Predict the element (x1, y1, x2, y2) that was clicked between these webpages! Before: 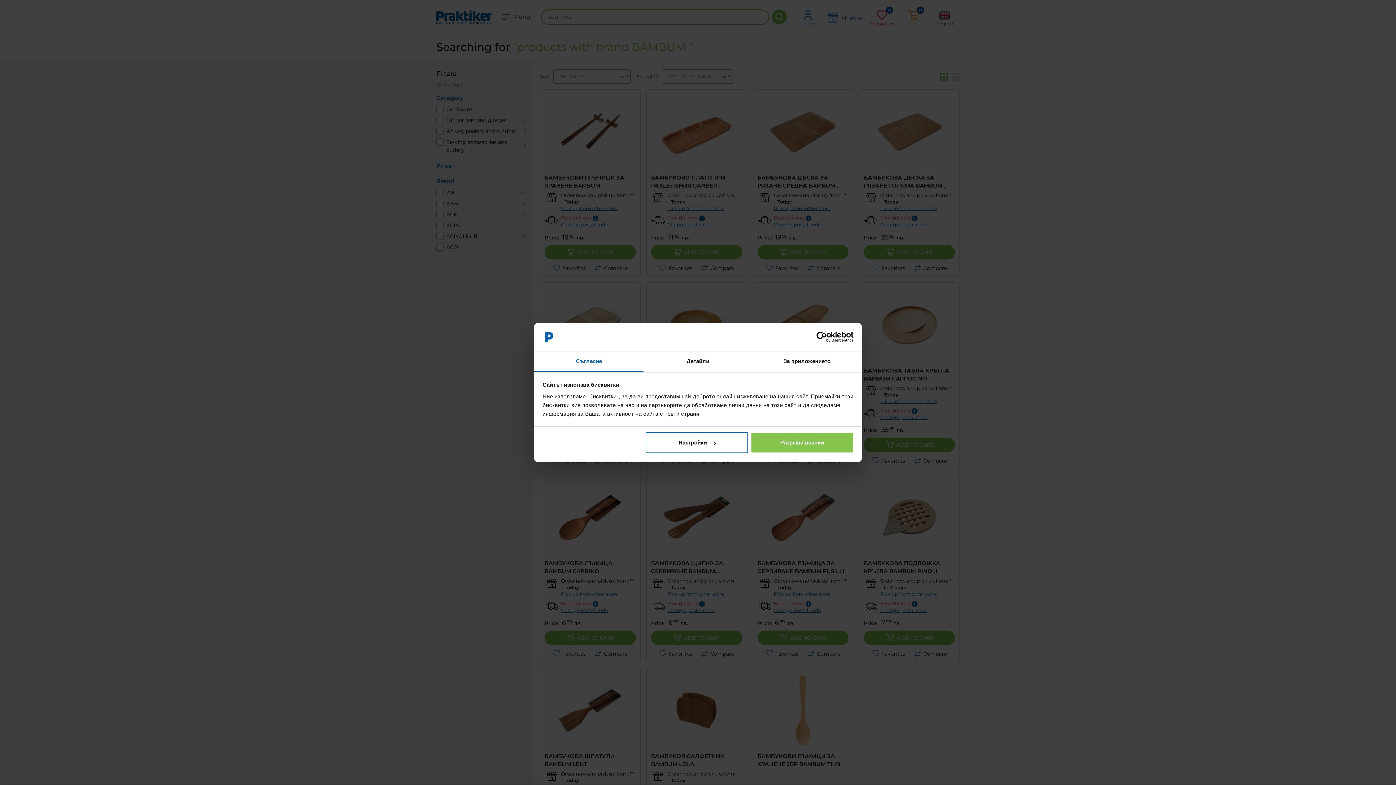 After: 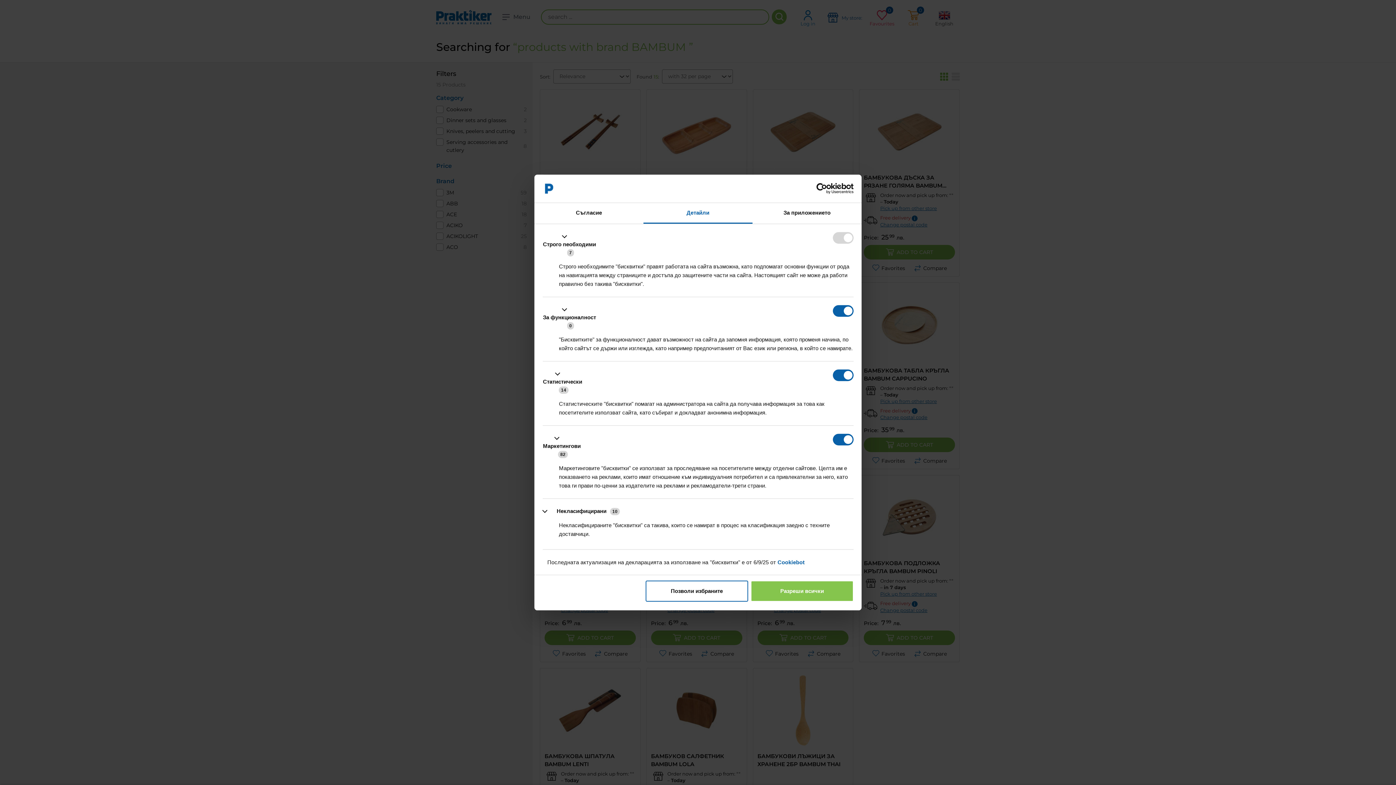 Action: bbox: (645, 432, 748, 453) label: Настройки